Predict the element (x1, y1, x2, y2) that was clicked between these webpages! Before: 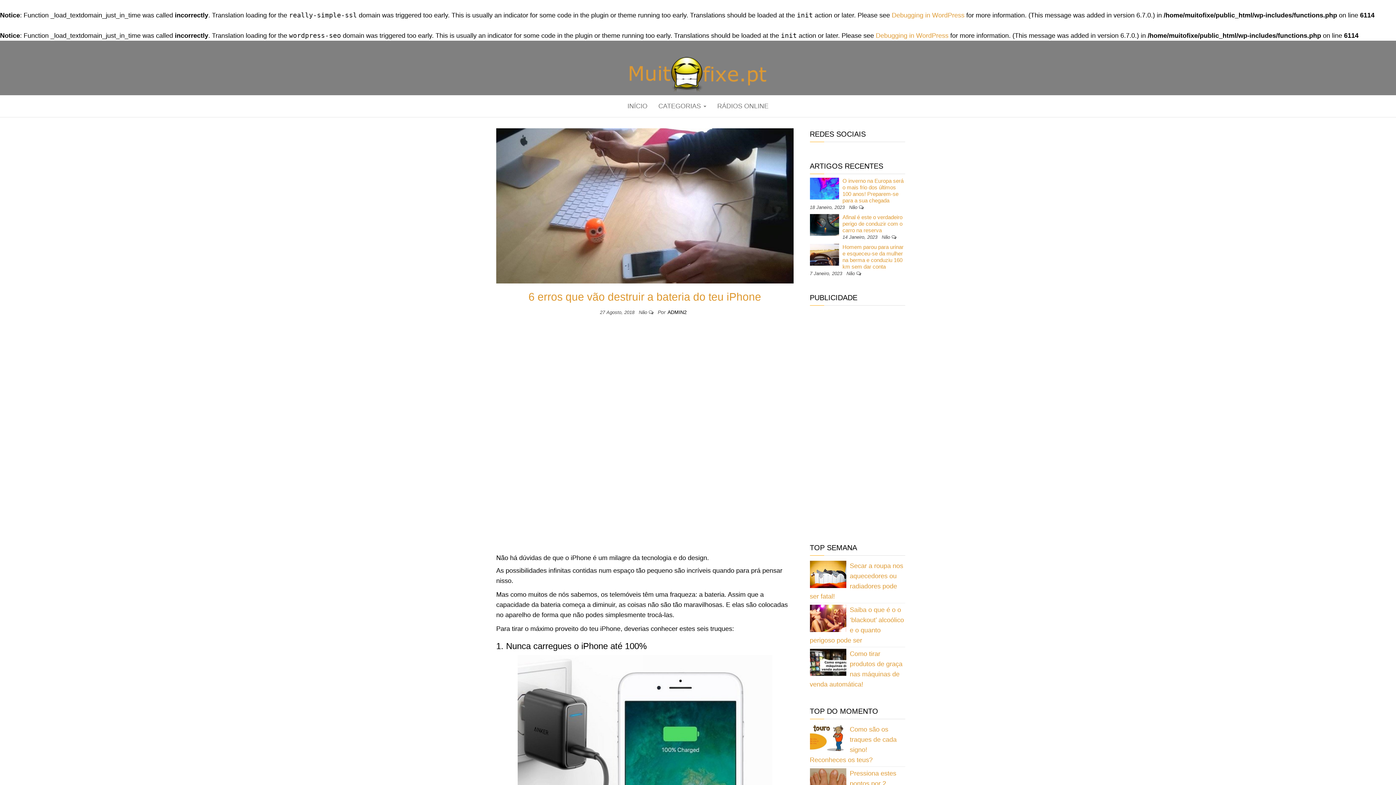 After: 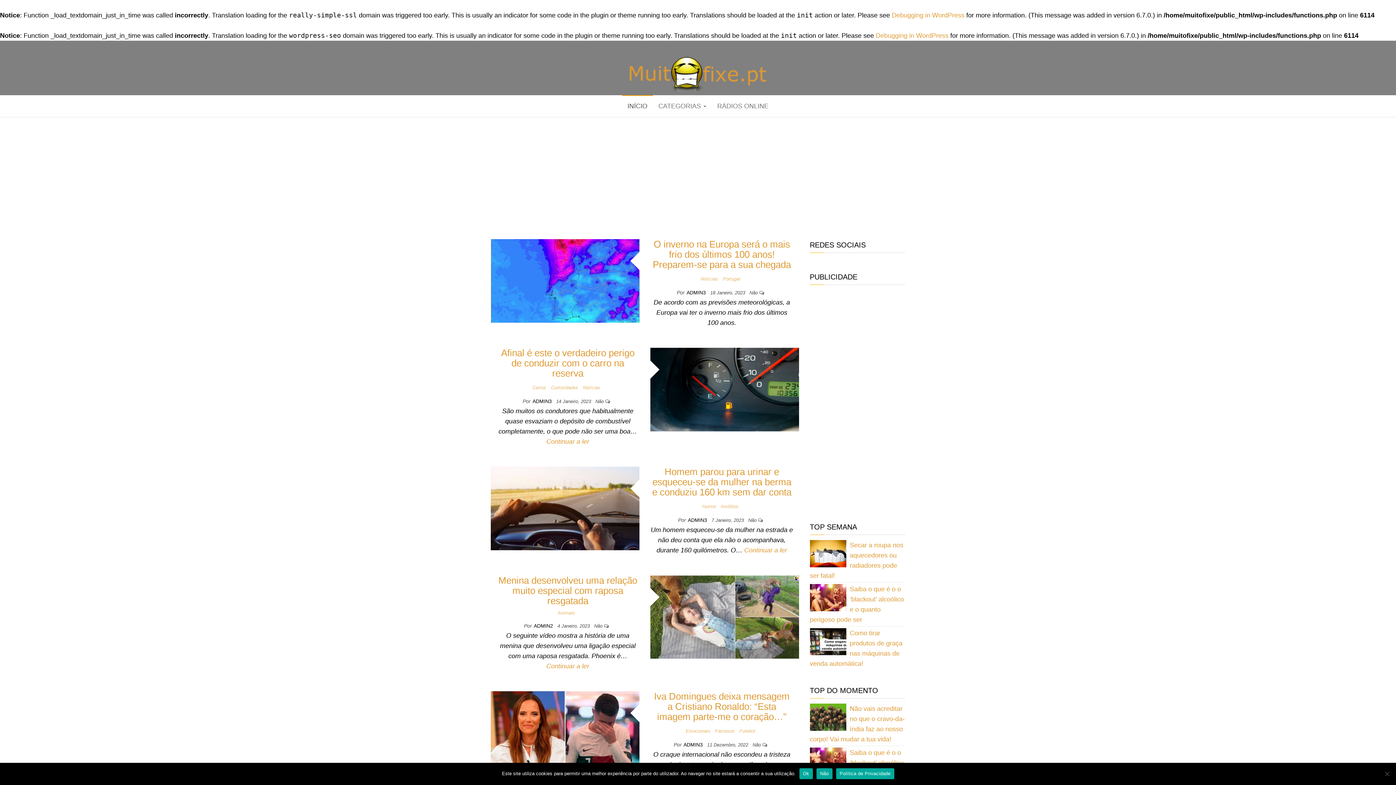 Action: bbox: (625, 69, 770, 76)